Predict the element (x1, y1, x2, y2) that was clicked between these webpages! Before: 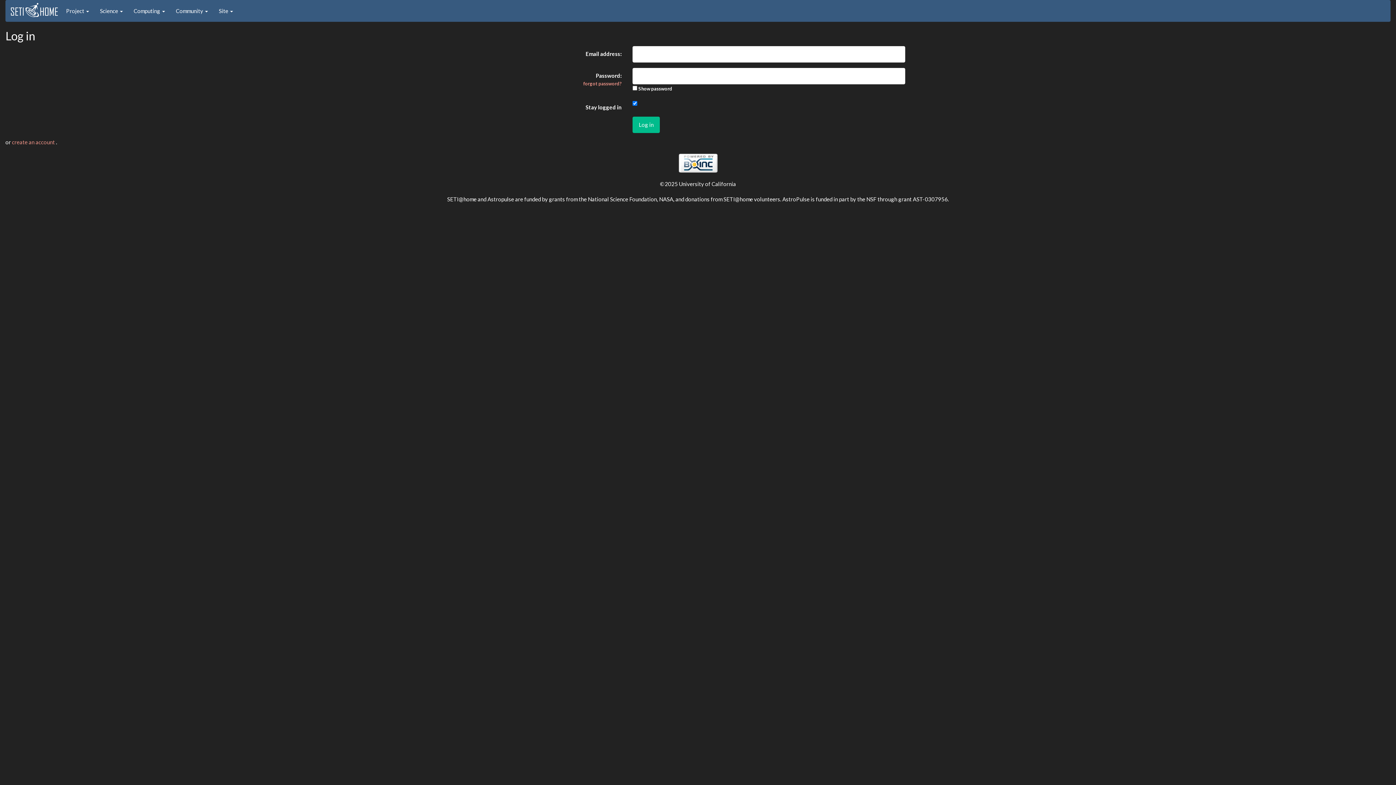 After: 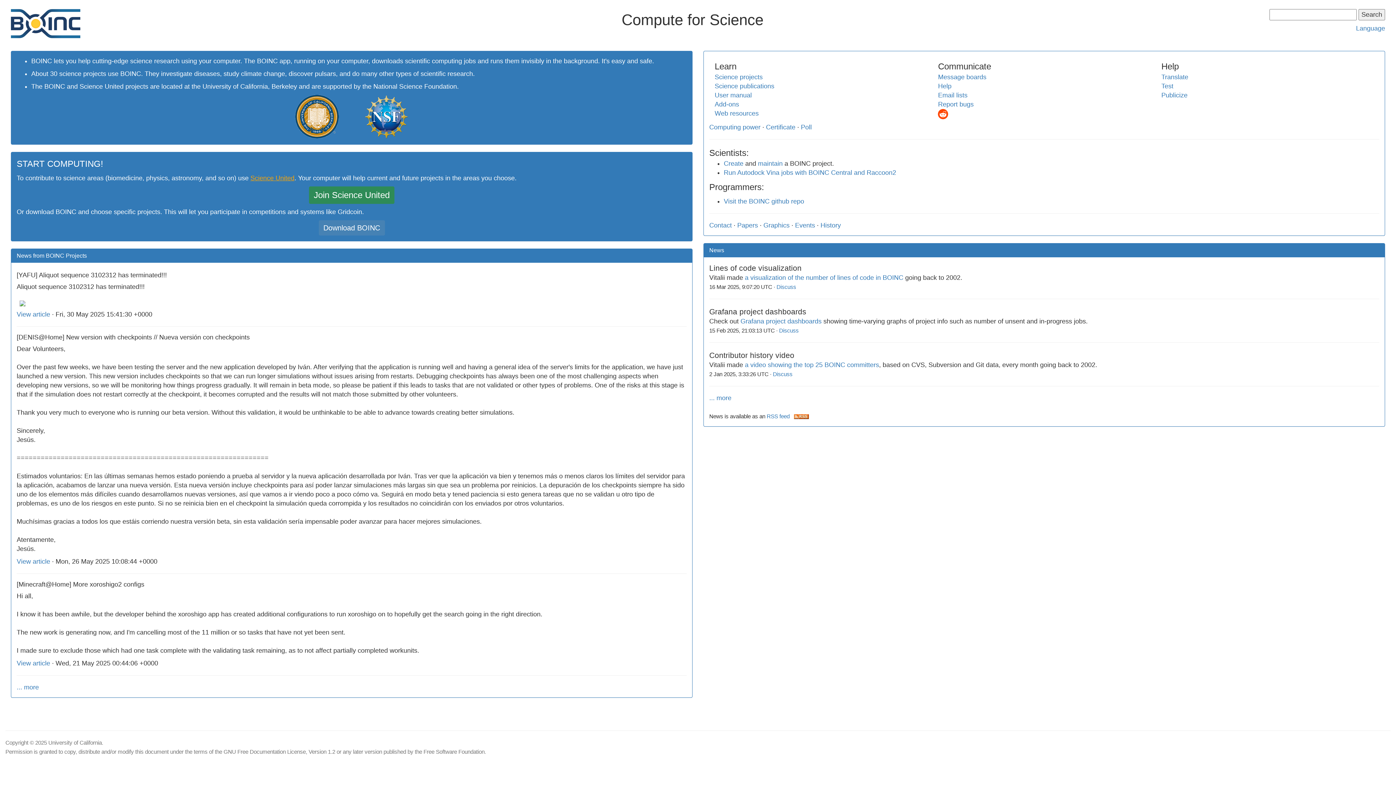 Action: bbox: (678, 159, 717, 165)